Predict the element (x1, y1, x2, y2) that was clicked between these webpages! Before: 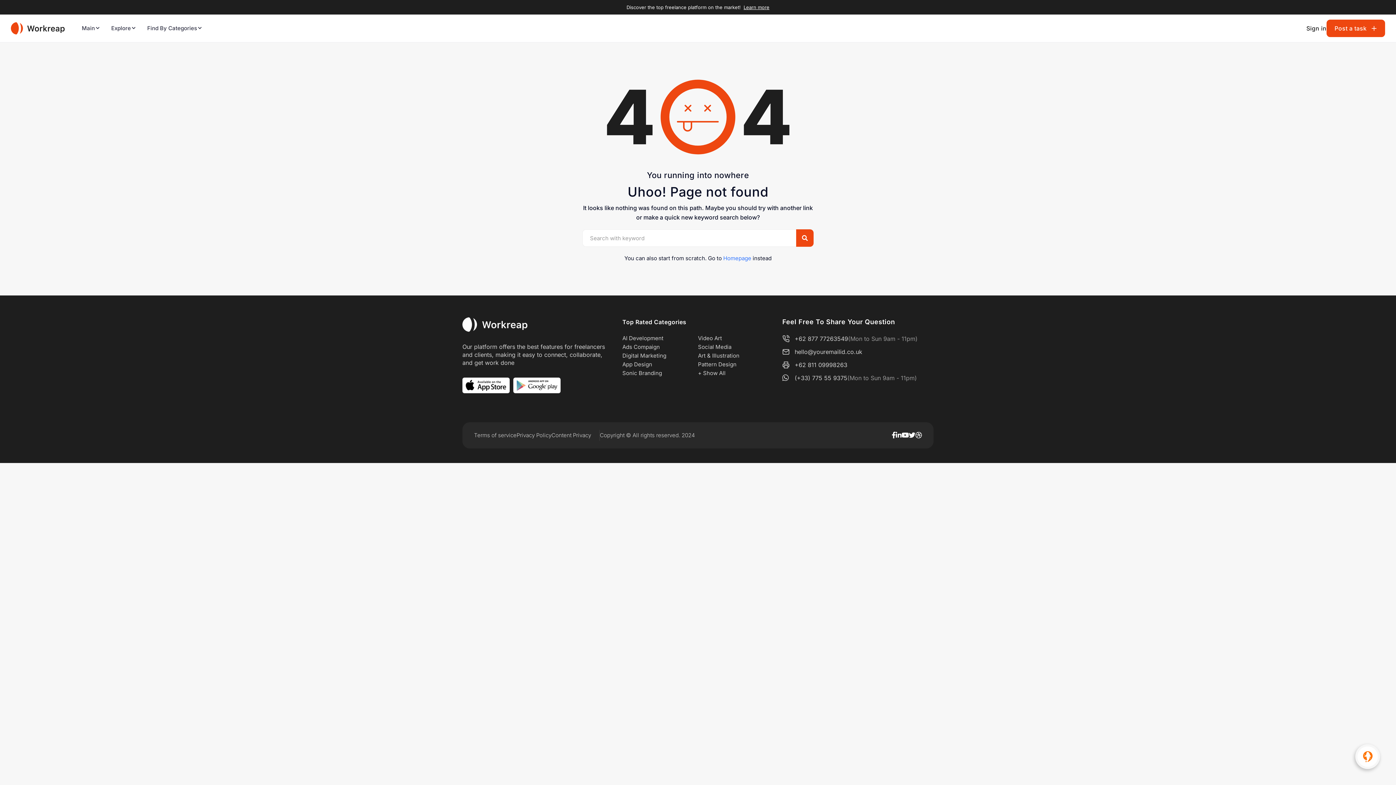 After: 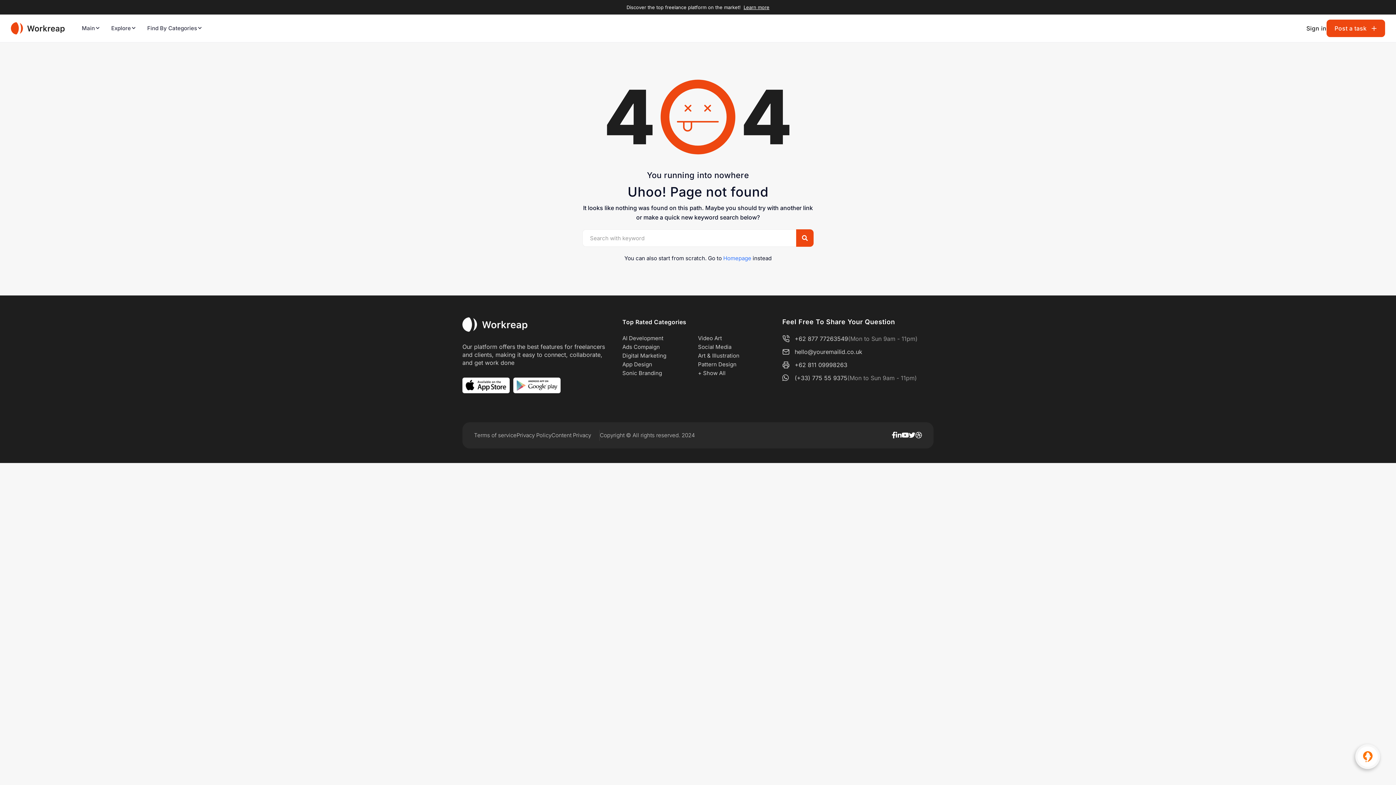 Action: bbox: (513, 377, 560, 393)